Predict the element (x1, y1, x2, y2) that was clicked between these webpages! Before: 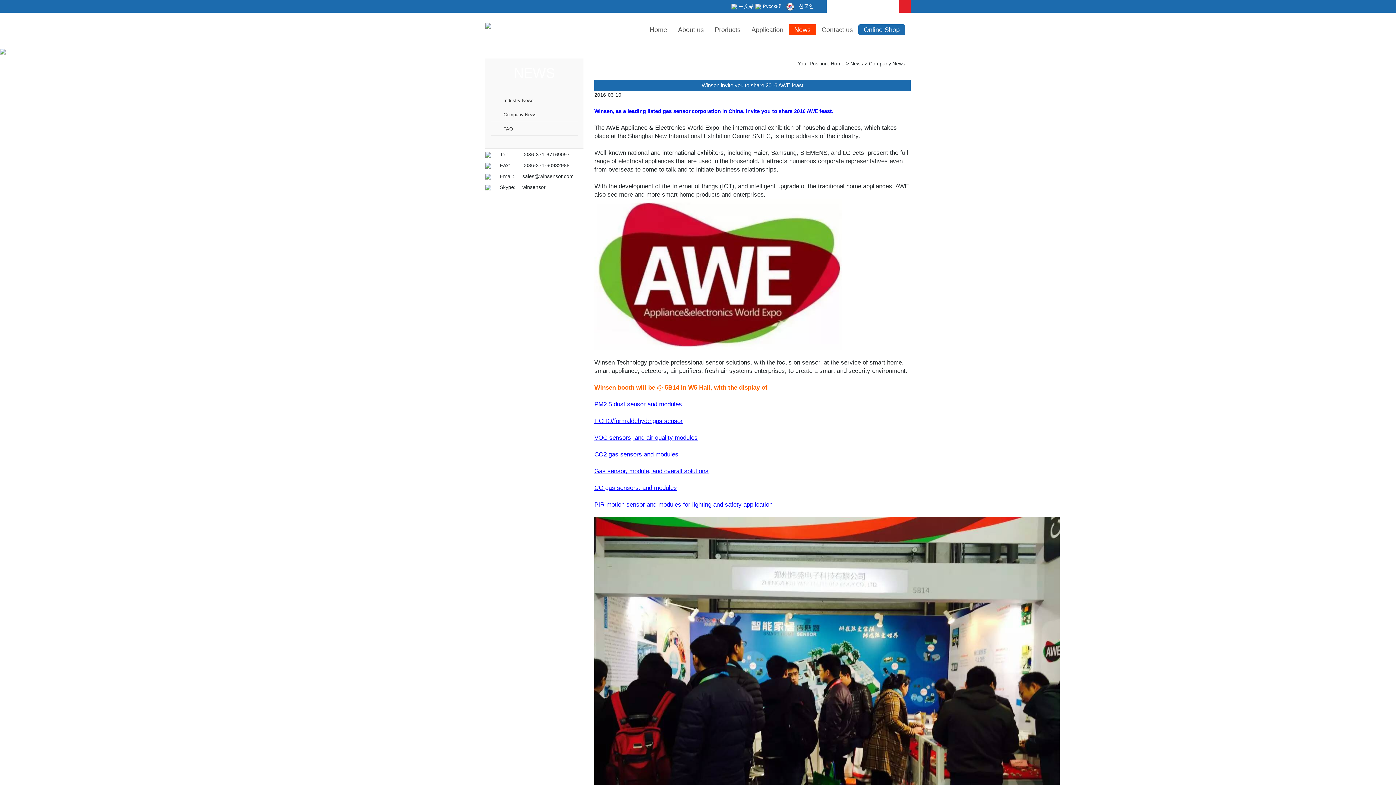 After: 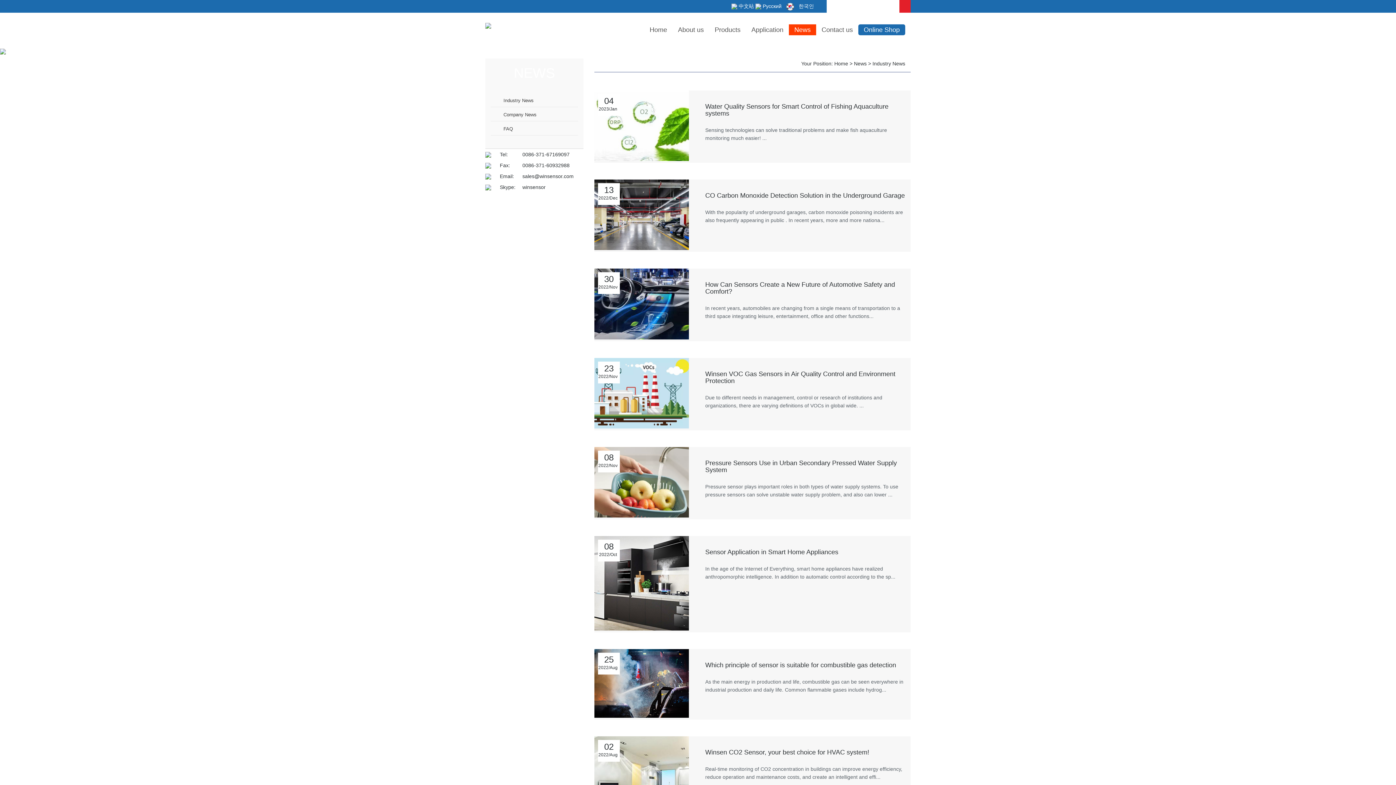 Action: bbox: (490, 93, 578, 106) label: Industry News